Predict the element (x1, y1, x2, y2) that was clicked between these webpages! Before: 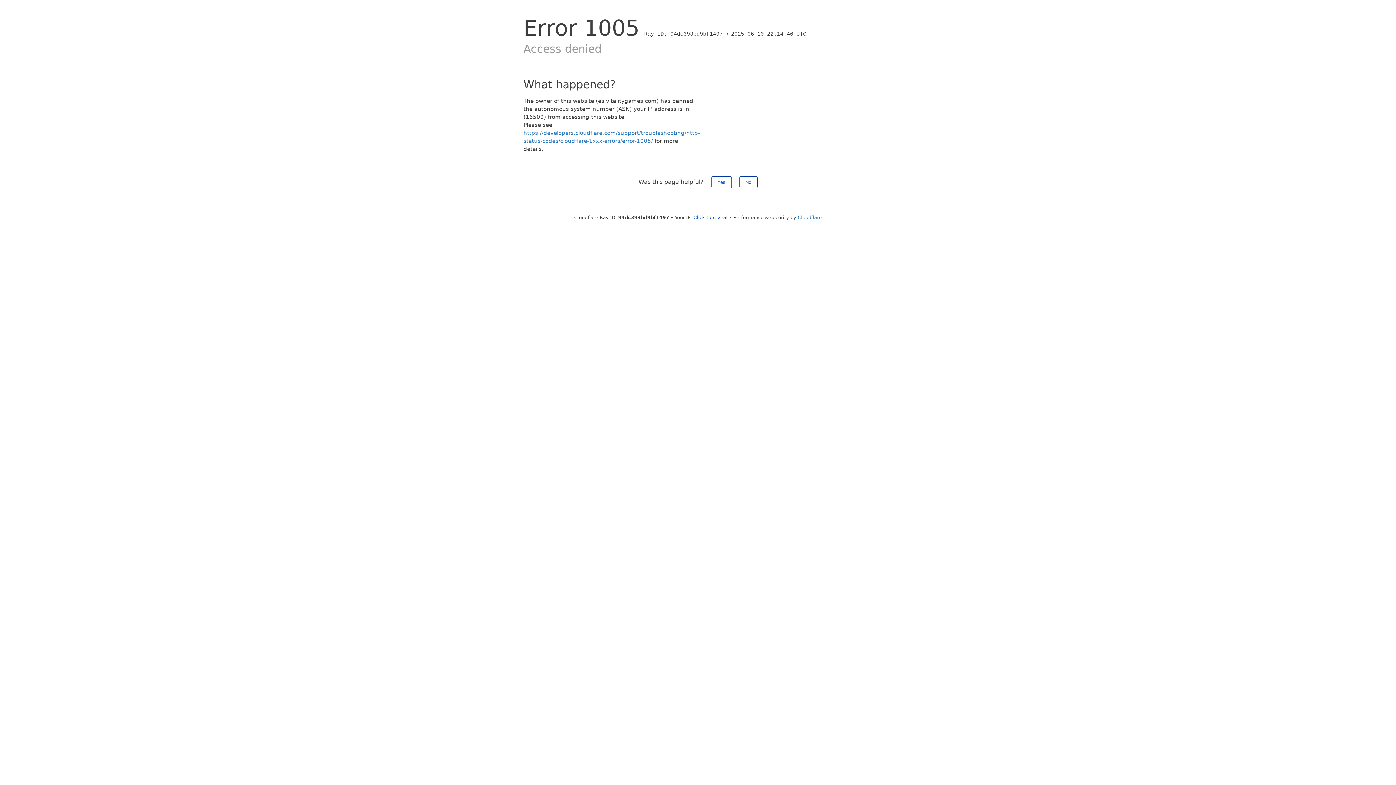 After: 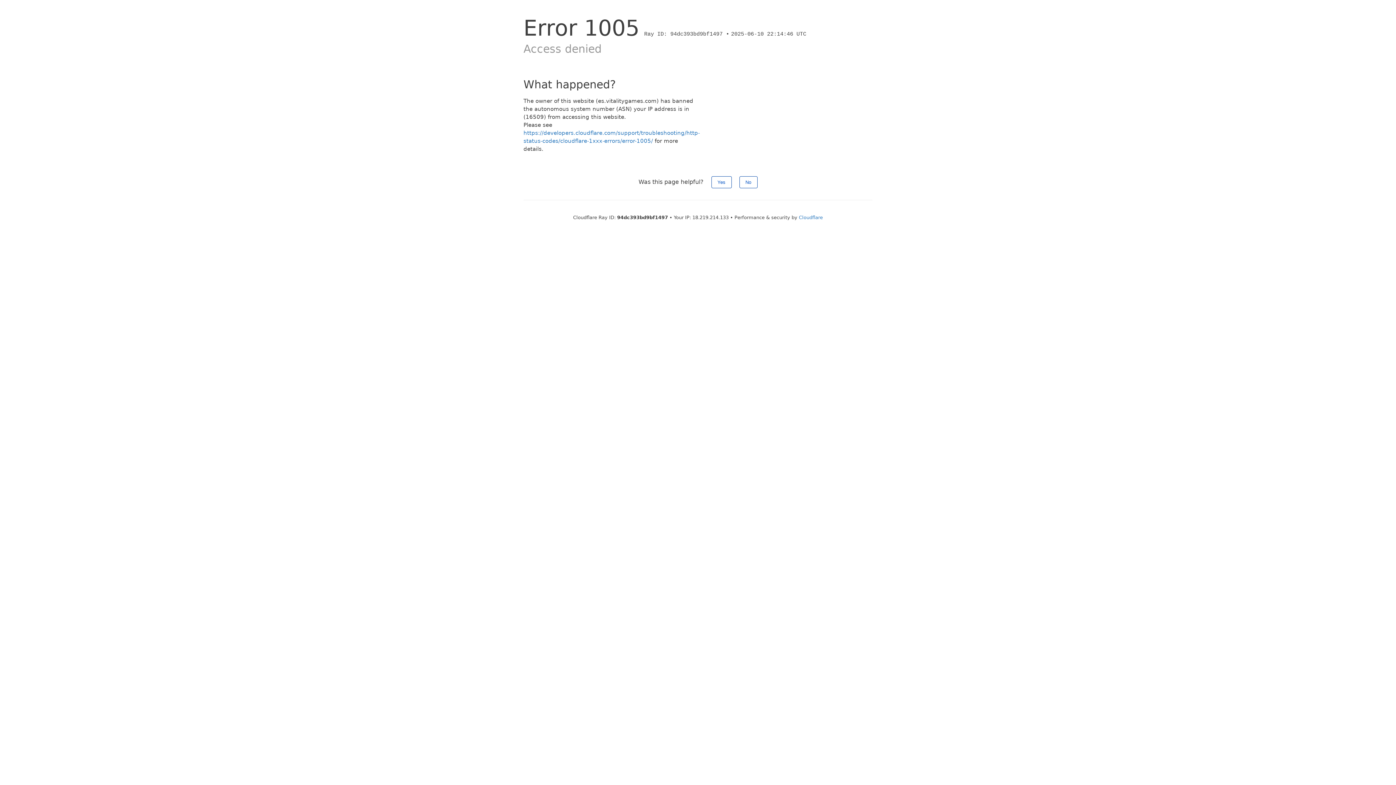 Action: bbox: (693, 214, 727, 220) label: Click to reveal